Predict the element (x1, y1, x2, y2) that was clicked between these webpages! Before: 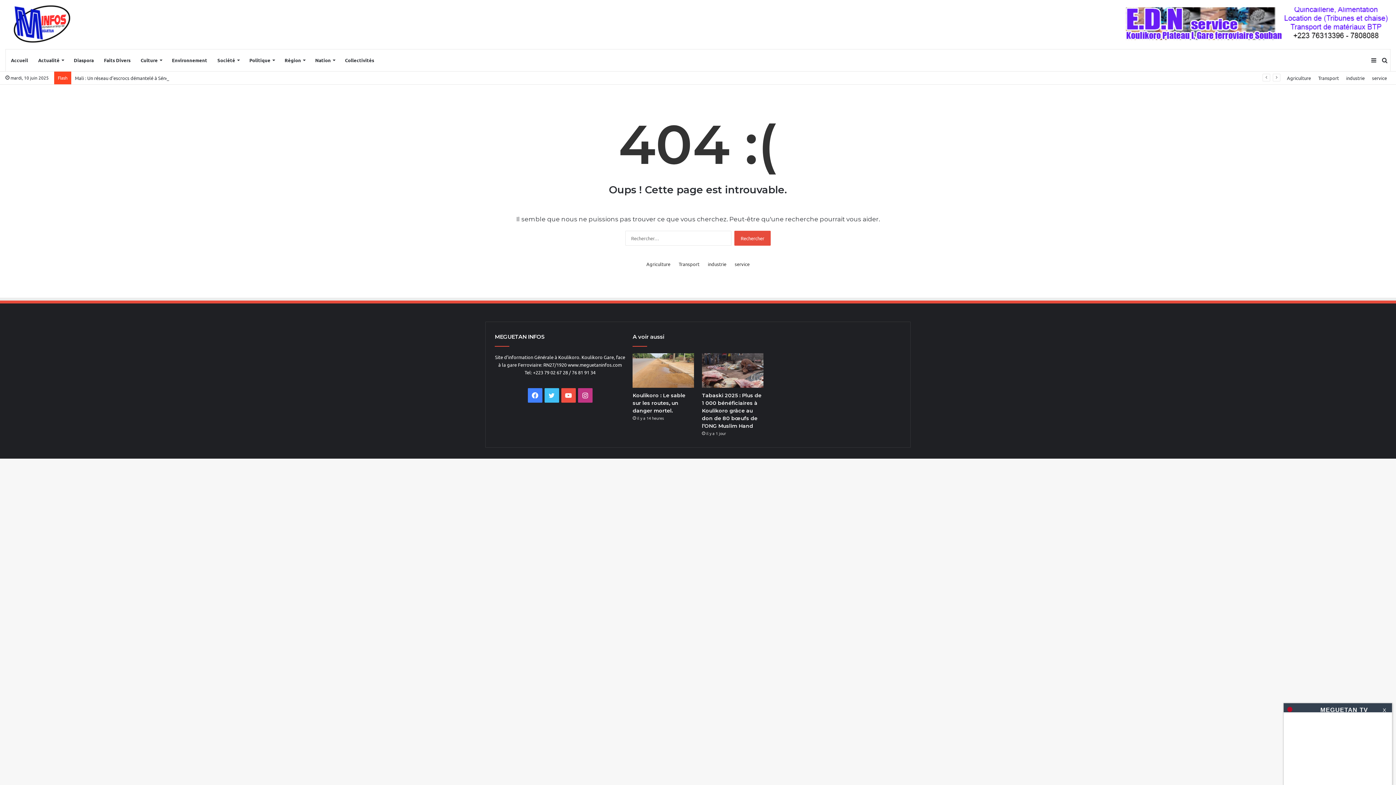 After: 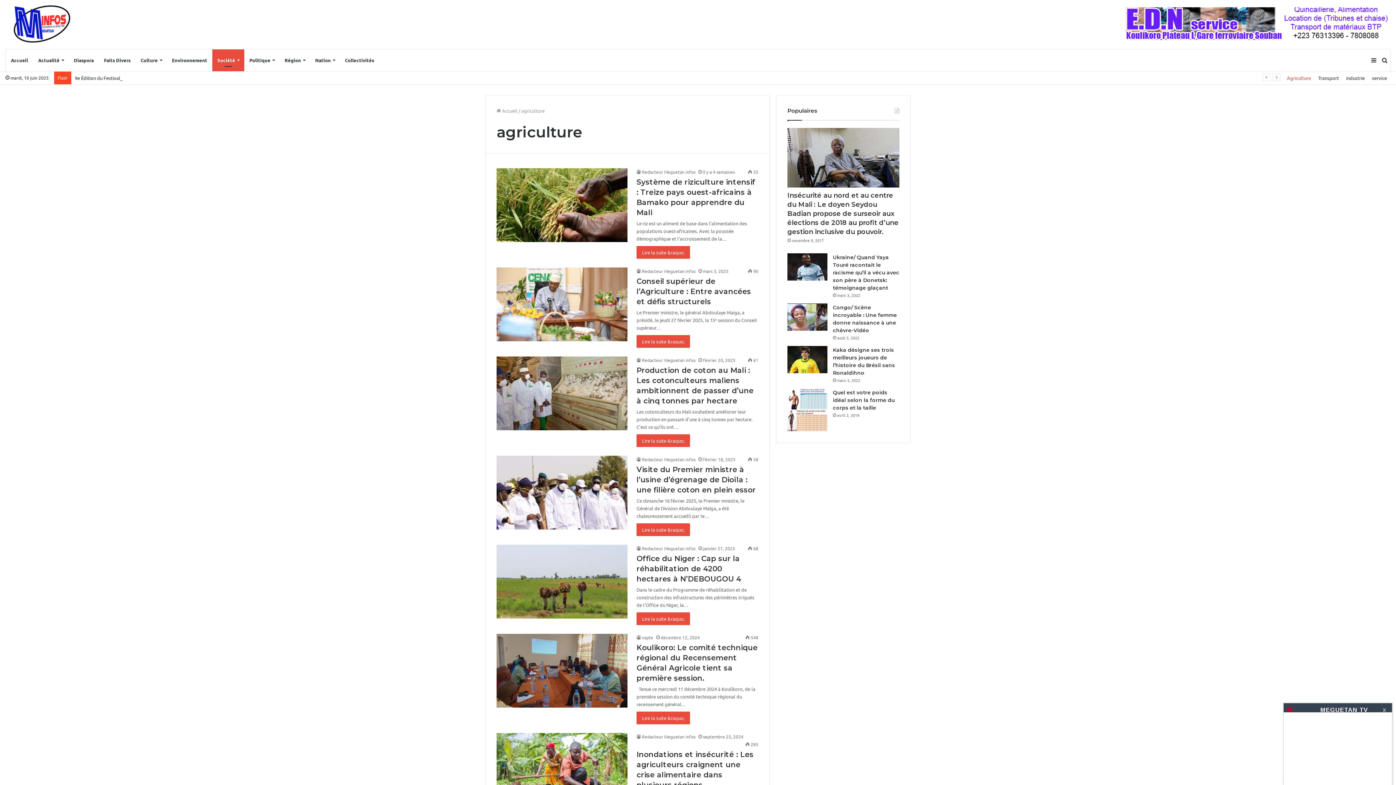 Action: label: Agriculture bbox: (646, 260, 670, 268)